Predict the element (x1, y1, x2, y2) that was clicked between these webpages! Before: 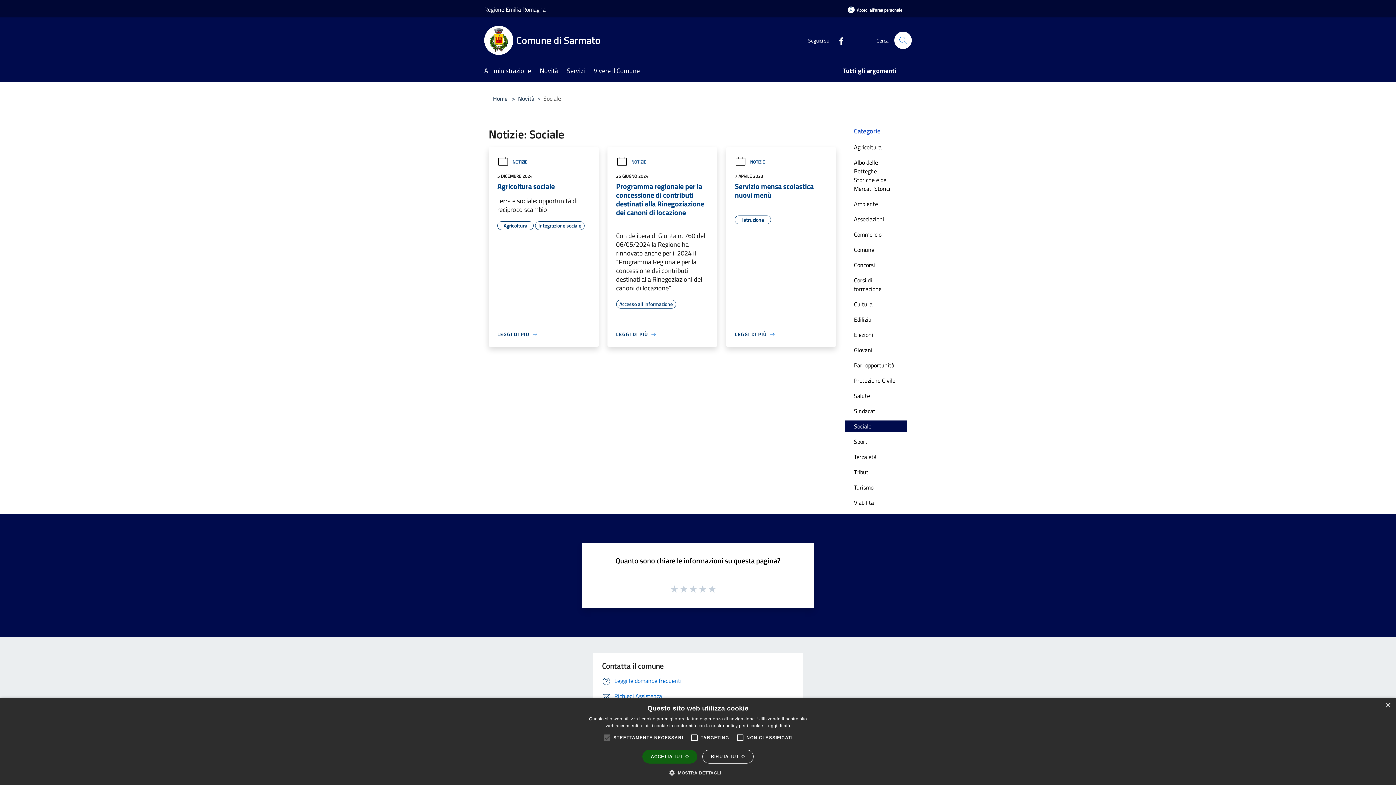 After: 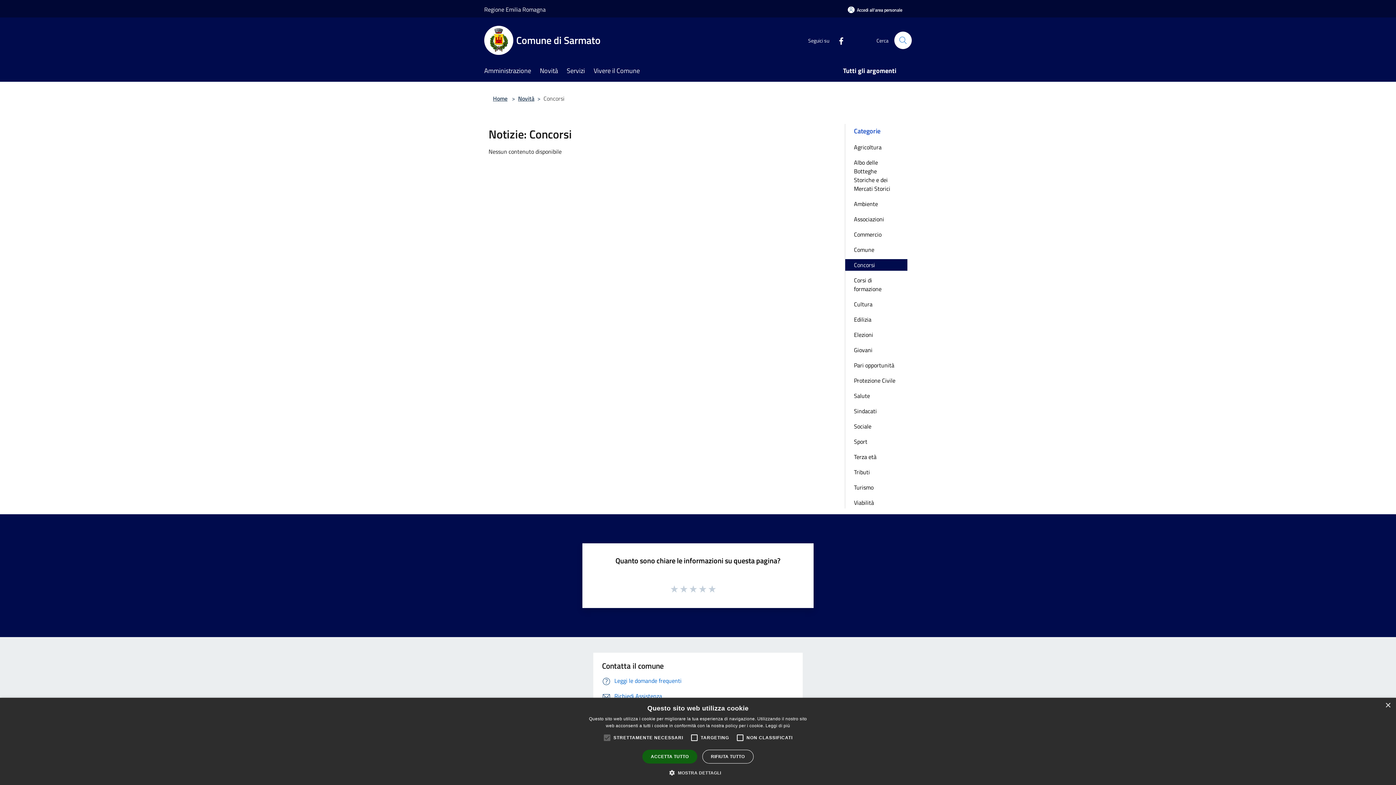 Action: bbox: (845, 259, 907, 270) label: Concorsi